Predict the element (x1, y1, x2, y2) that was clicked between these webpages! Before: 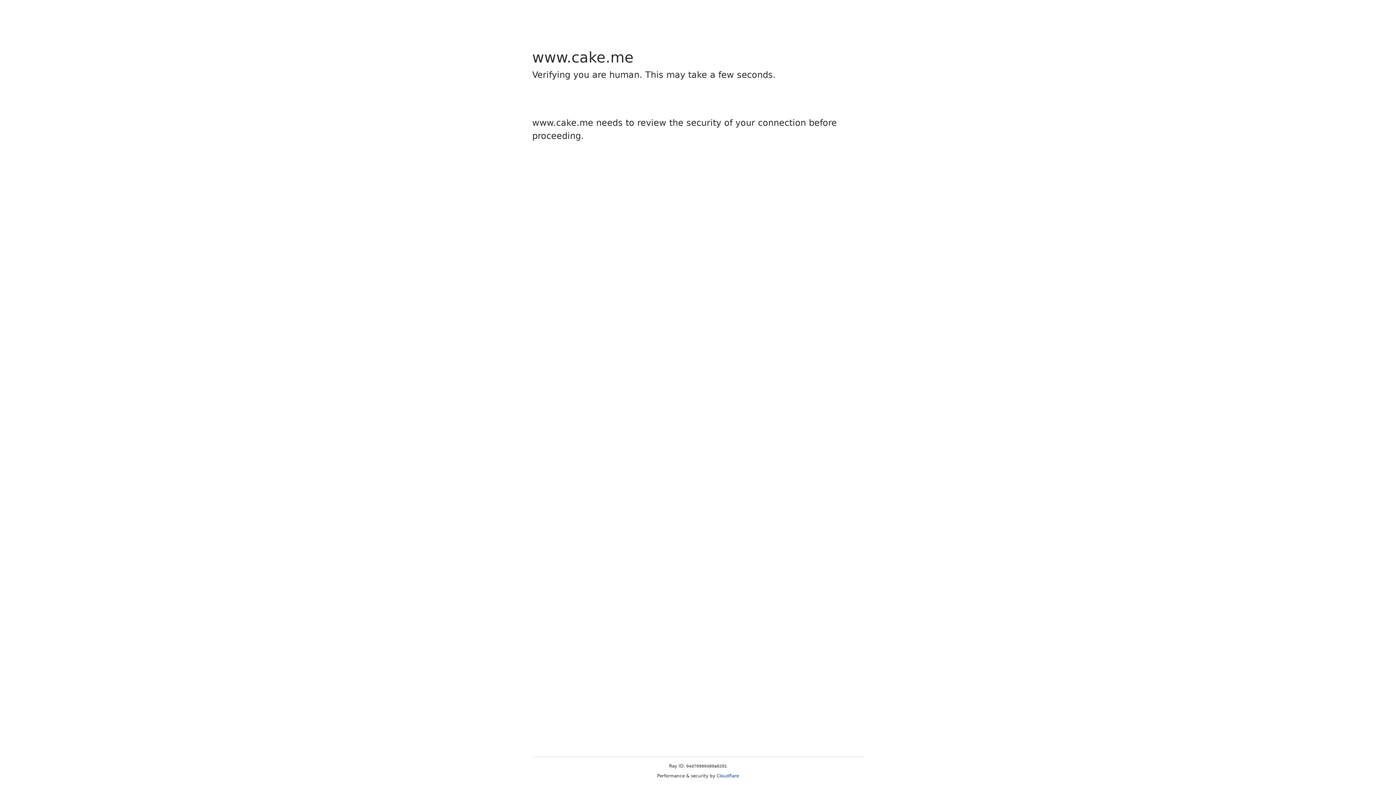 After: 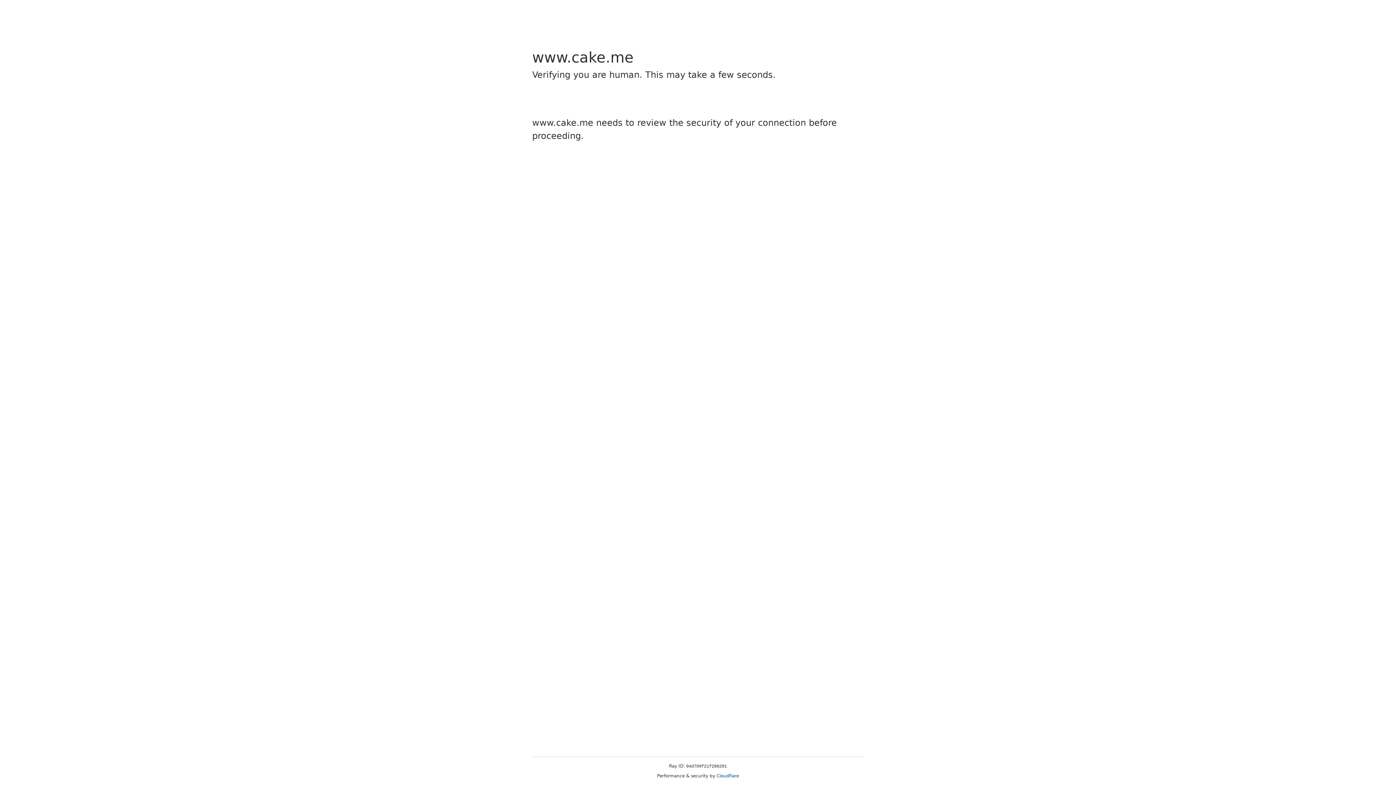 Action: bbox: (716, 773, 739, 778) label: Cloudflare